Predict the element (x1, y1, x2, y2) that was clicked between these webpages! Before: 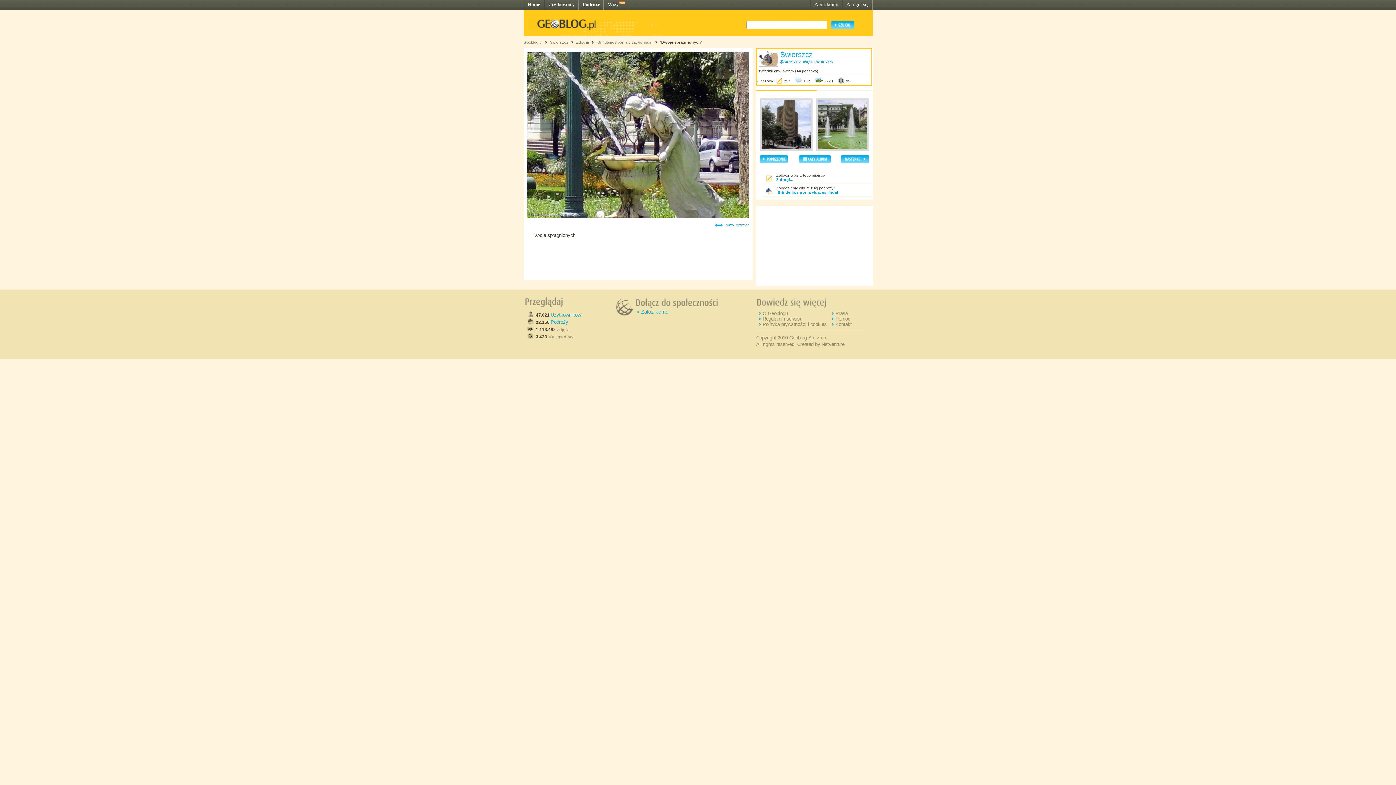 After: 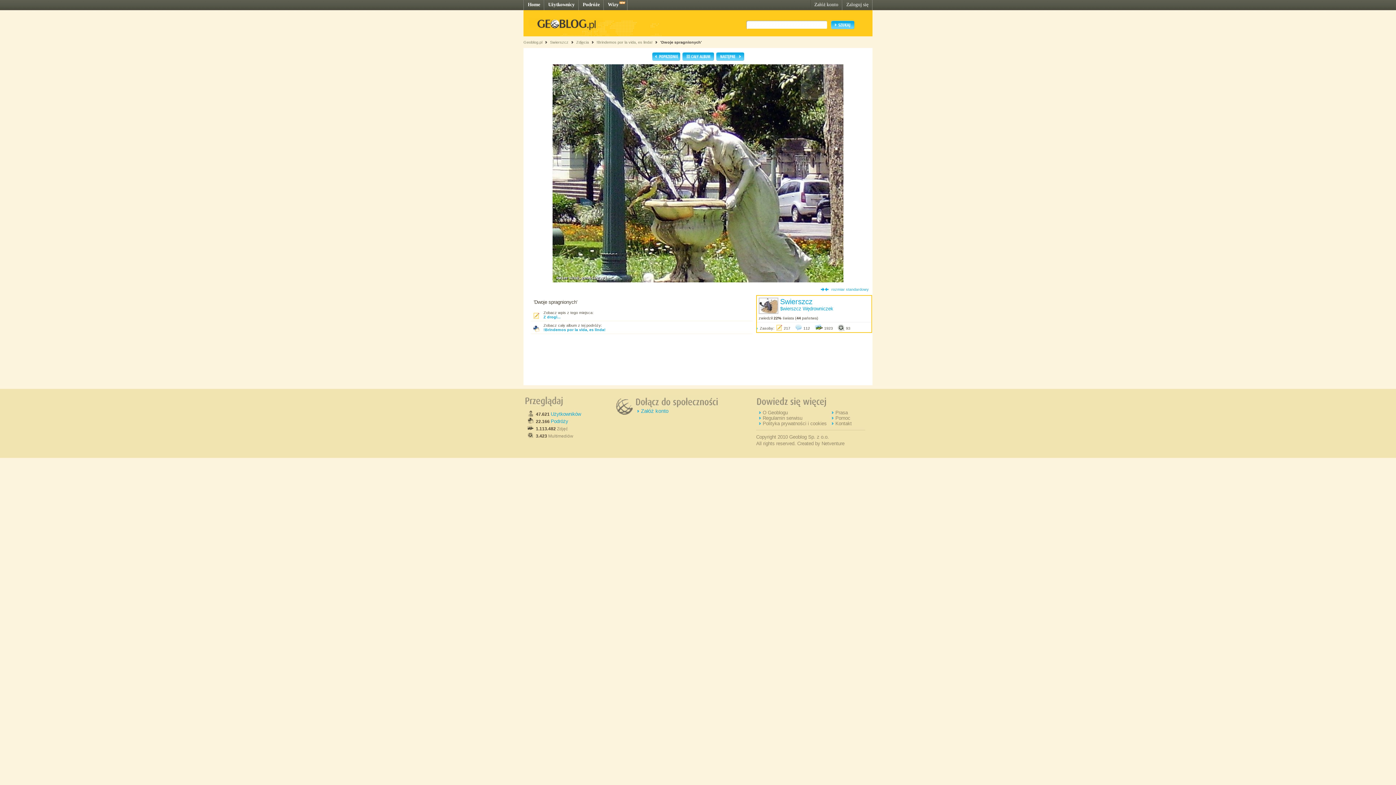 Action: label: duży rozmiar bbox: (725, 222, 749, 227)